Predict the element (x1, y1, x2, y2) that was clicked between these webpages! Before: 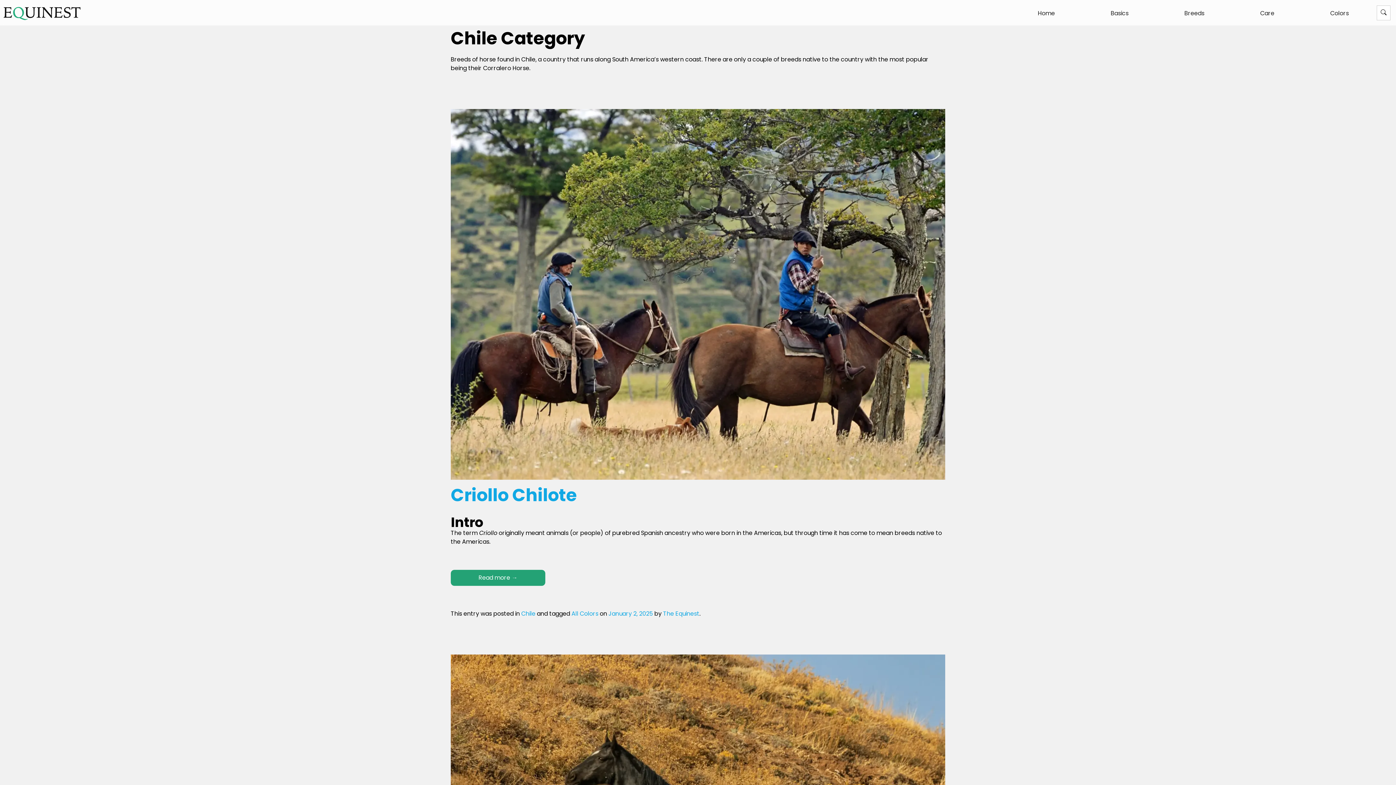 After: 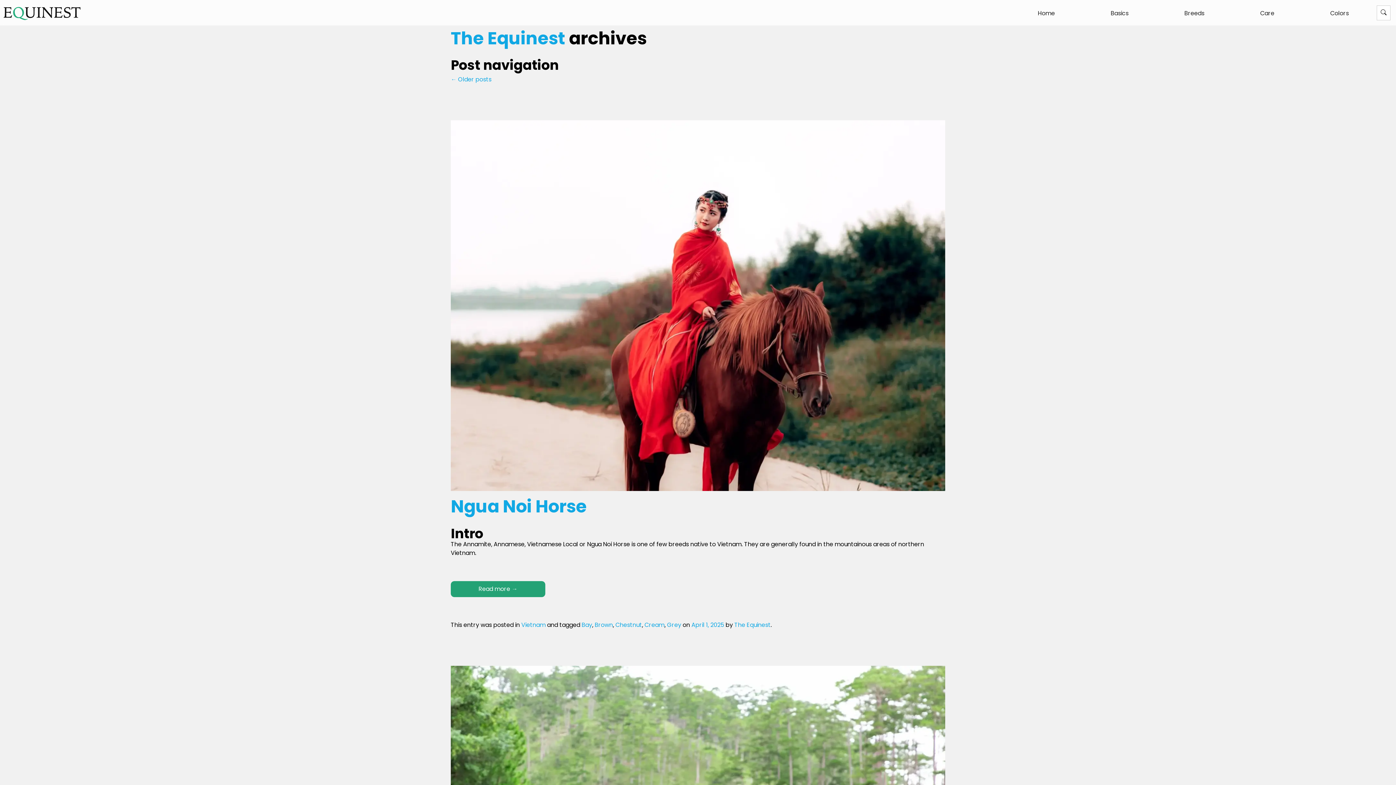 Action: label: The Equinest bbox: (663, 609, 699, 618)